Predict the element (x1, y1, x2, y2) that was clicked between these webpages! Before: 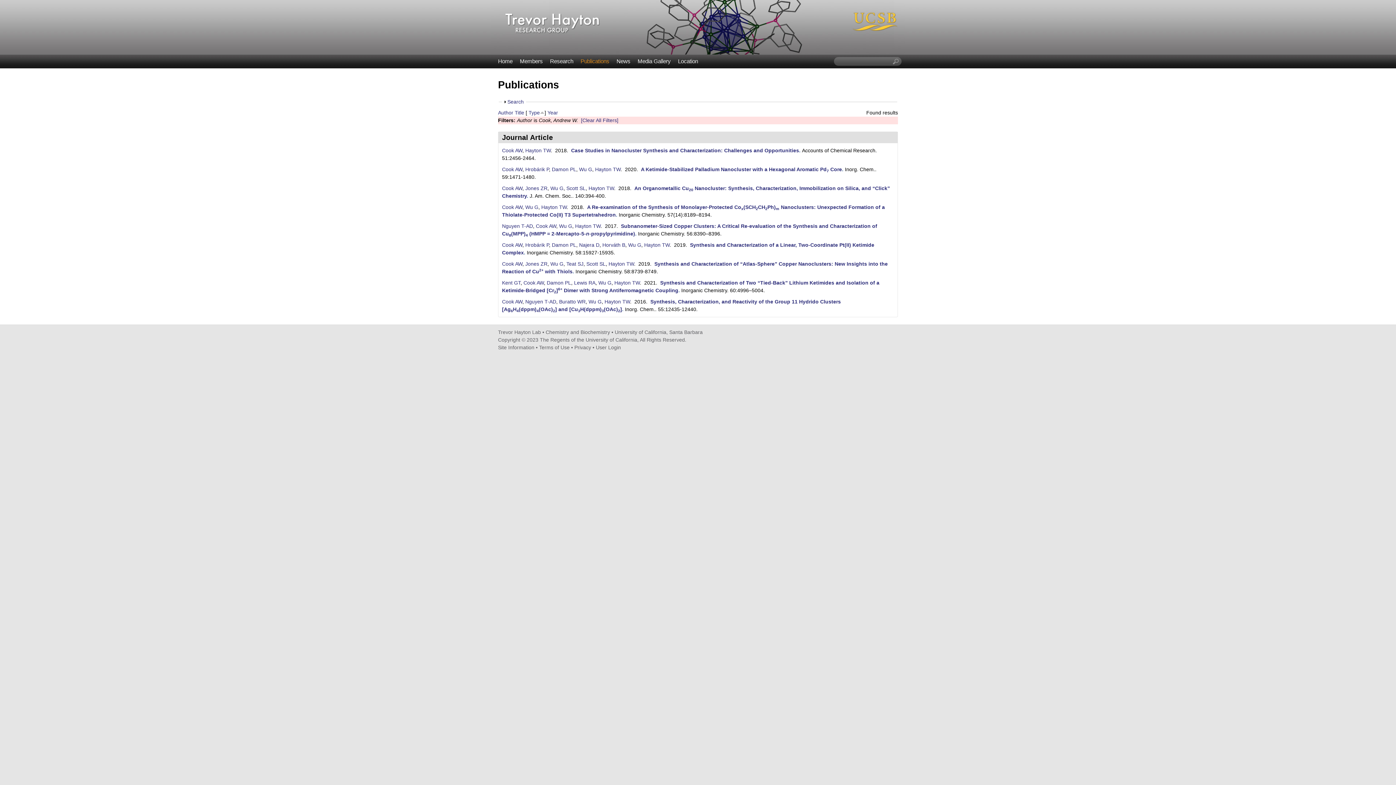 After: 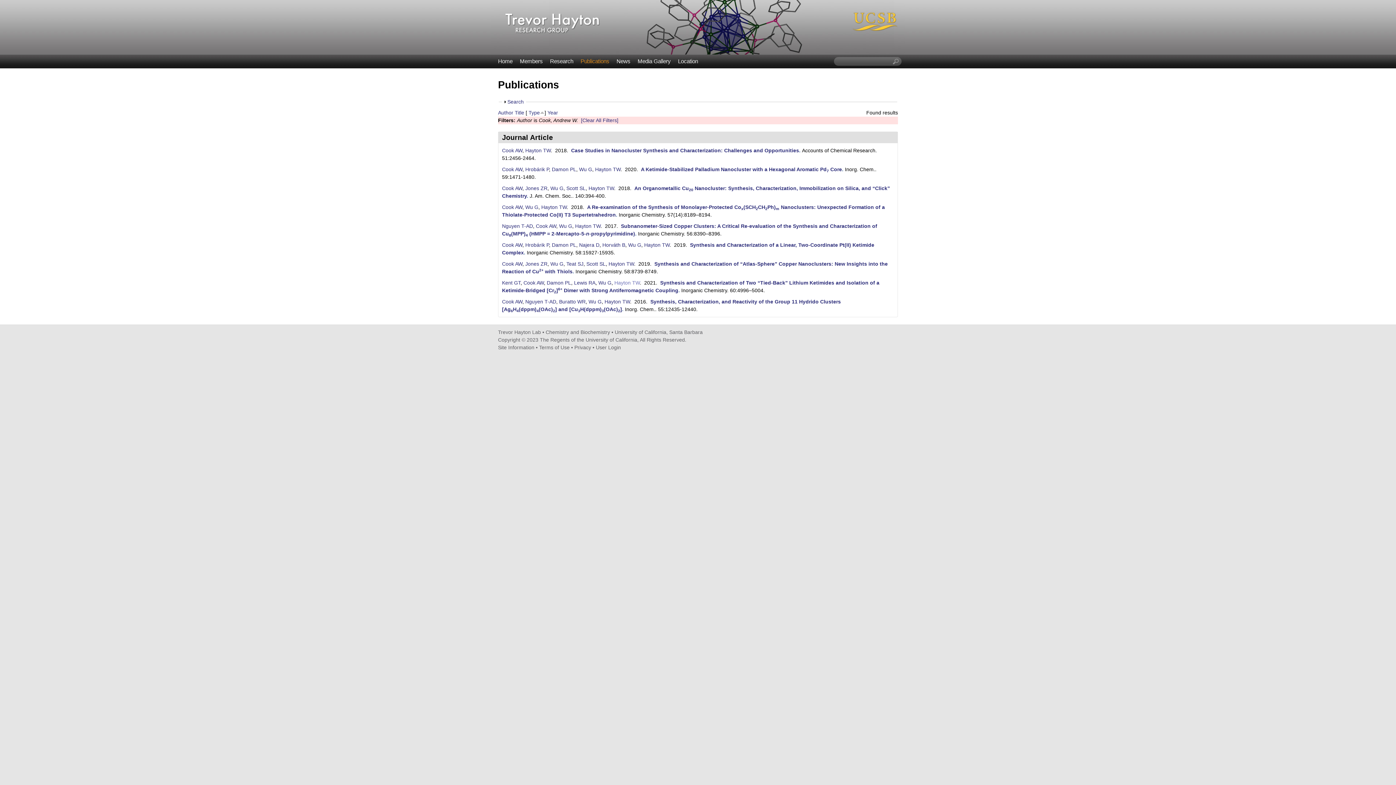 Action: bbox: (614, 280, 640, 285) label: Hayton TW